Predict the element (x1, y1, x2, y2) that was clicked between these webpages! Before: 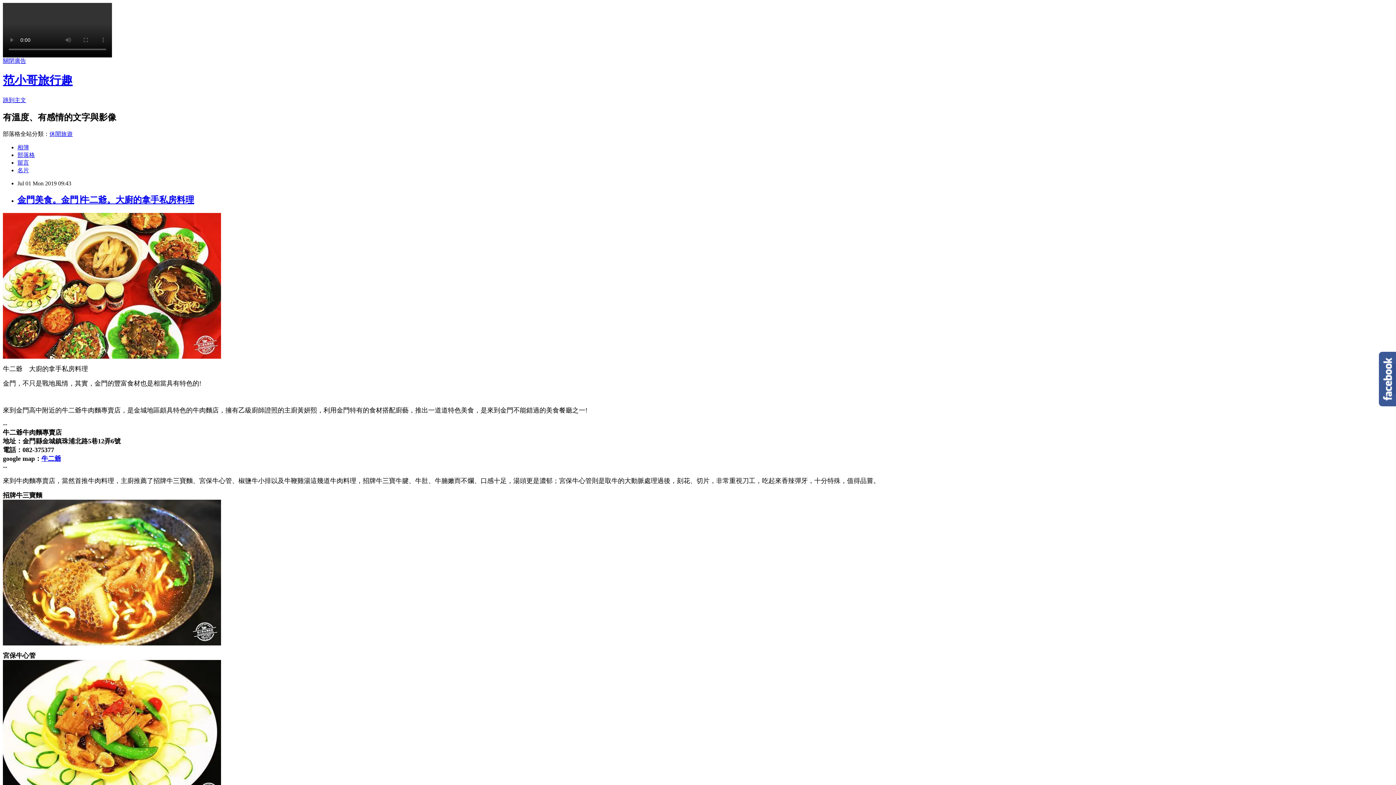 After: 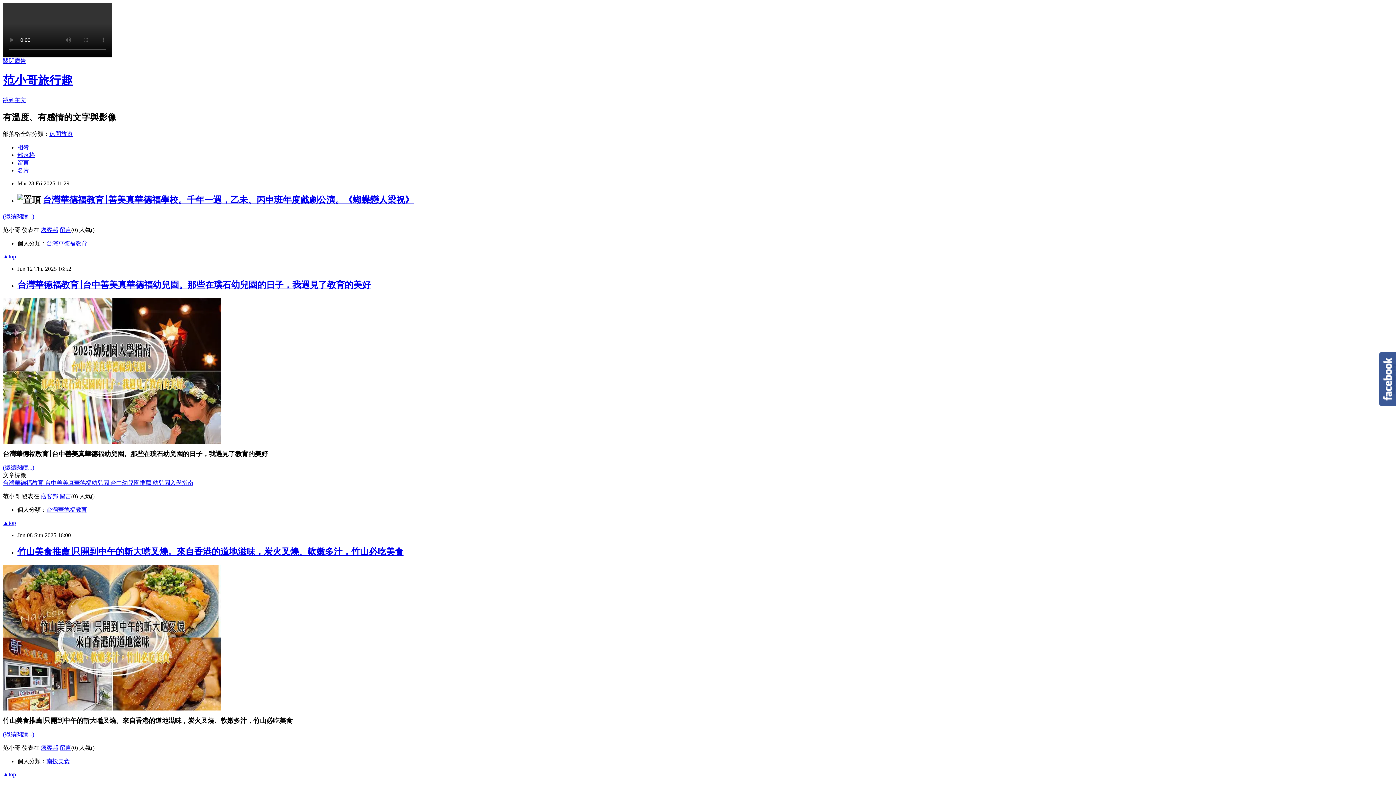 Action: label: 范小哥旅行趣 bbox: (2, 73, 72, 87)